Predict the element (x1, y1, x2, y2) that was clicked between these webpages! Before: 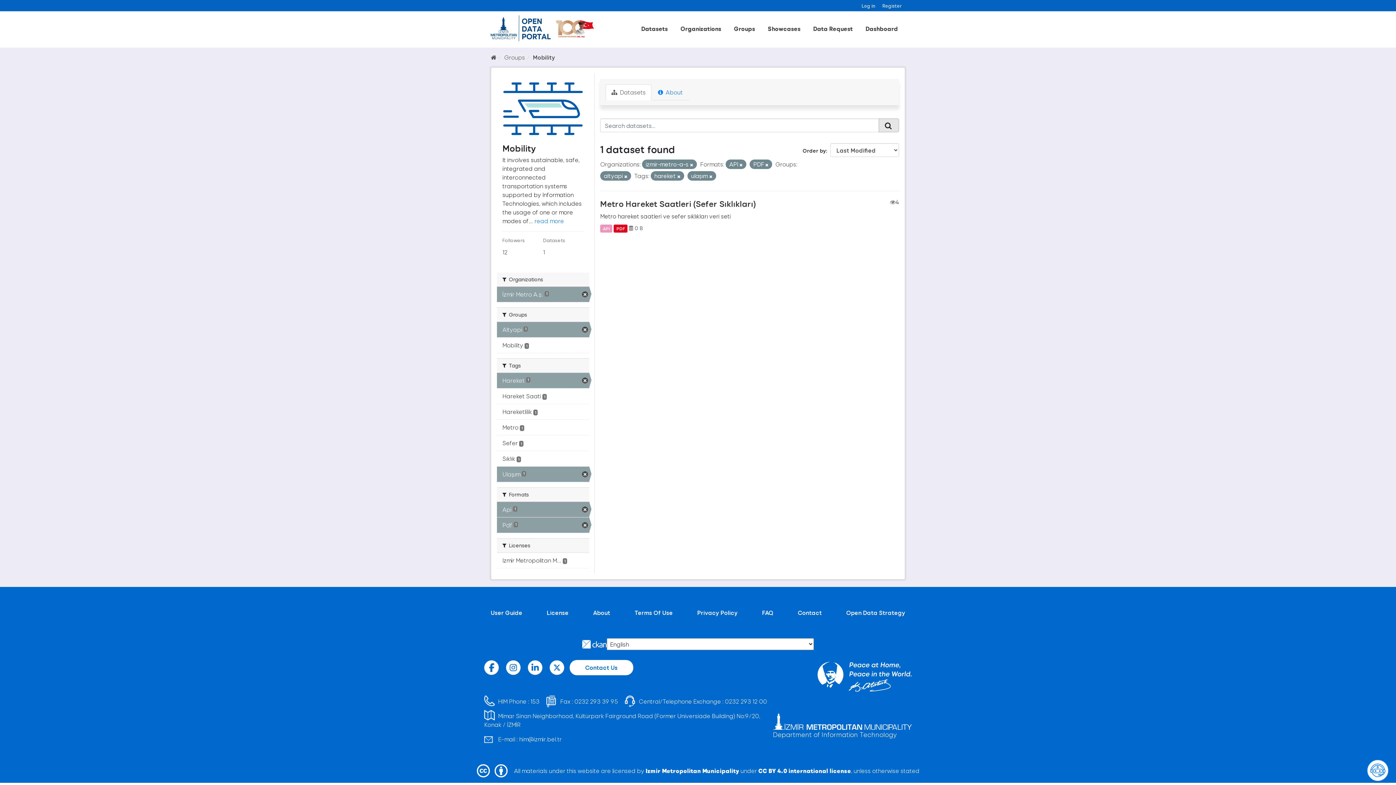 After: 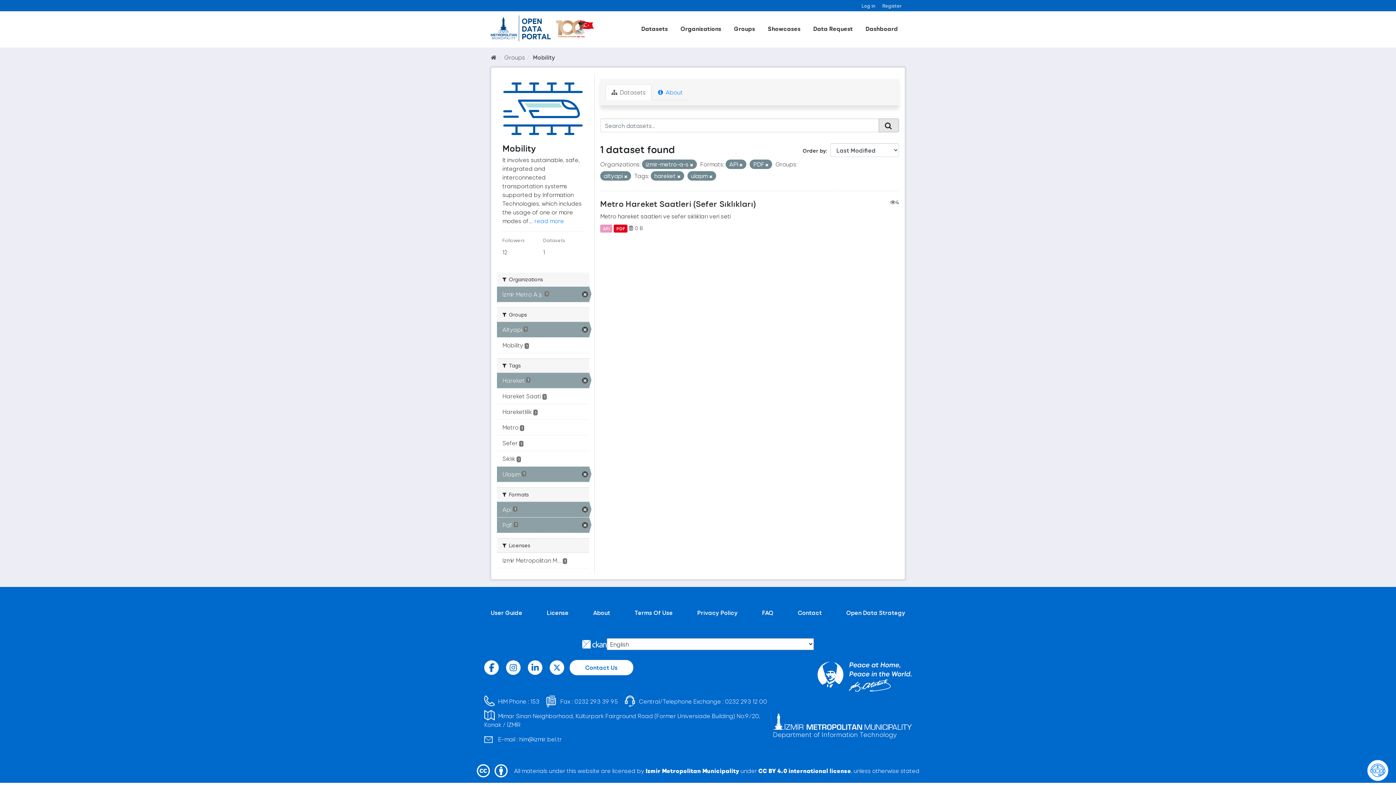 Action: label: Open Data Strategy bbox: (846, 609, 905, 616)